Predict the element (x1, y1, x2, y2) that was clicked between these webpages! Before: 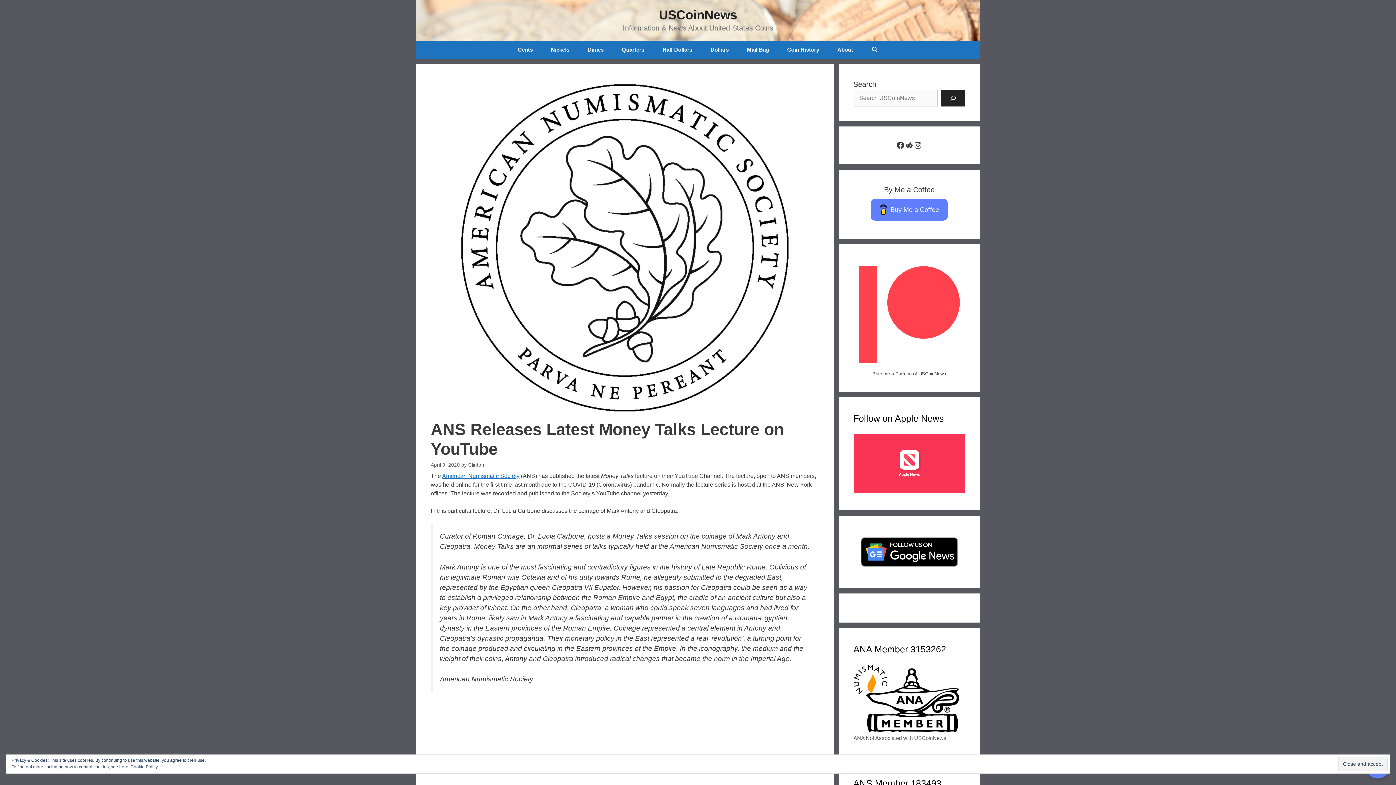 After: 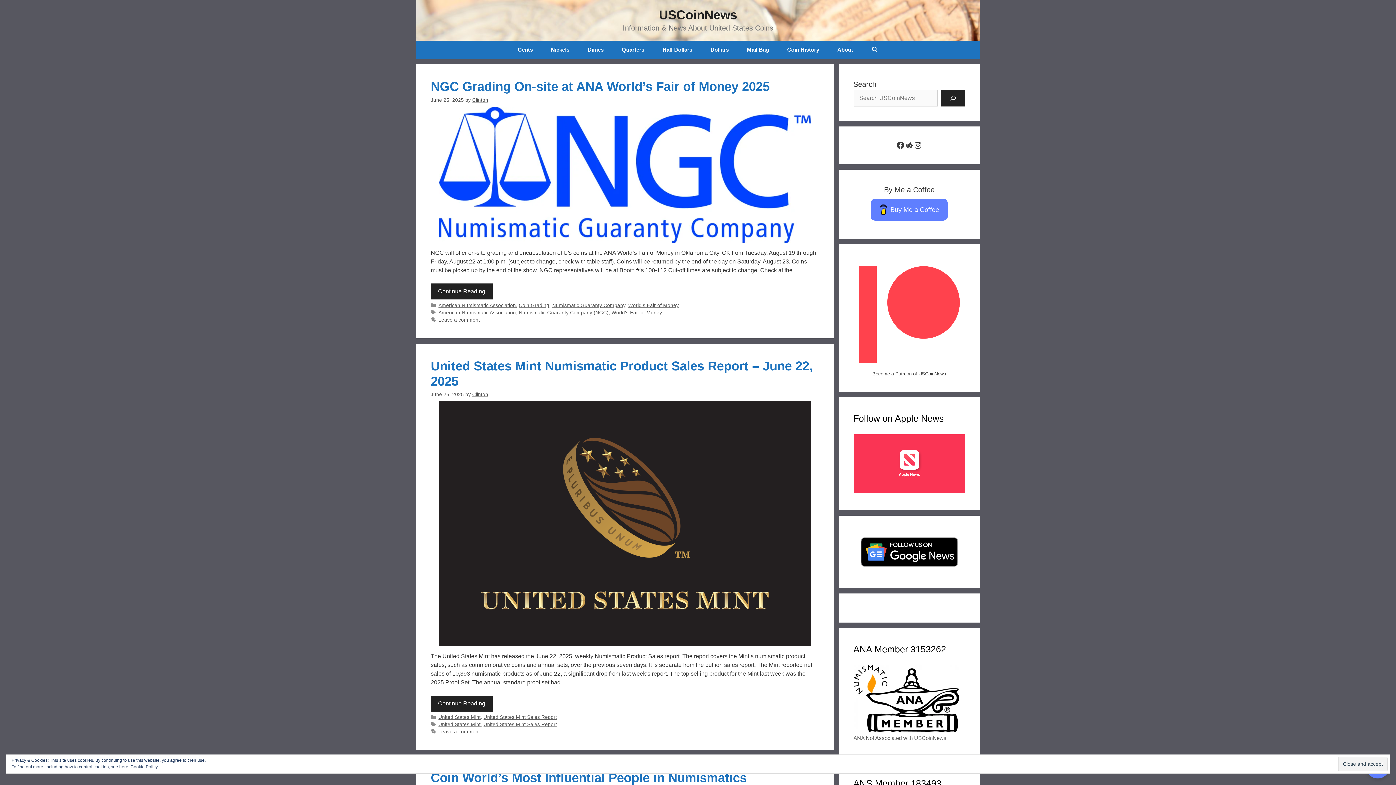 Action: label: USCoinNews bbox: (659, 7, 737, 21)